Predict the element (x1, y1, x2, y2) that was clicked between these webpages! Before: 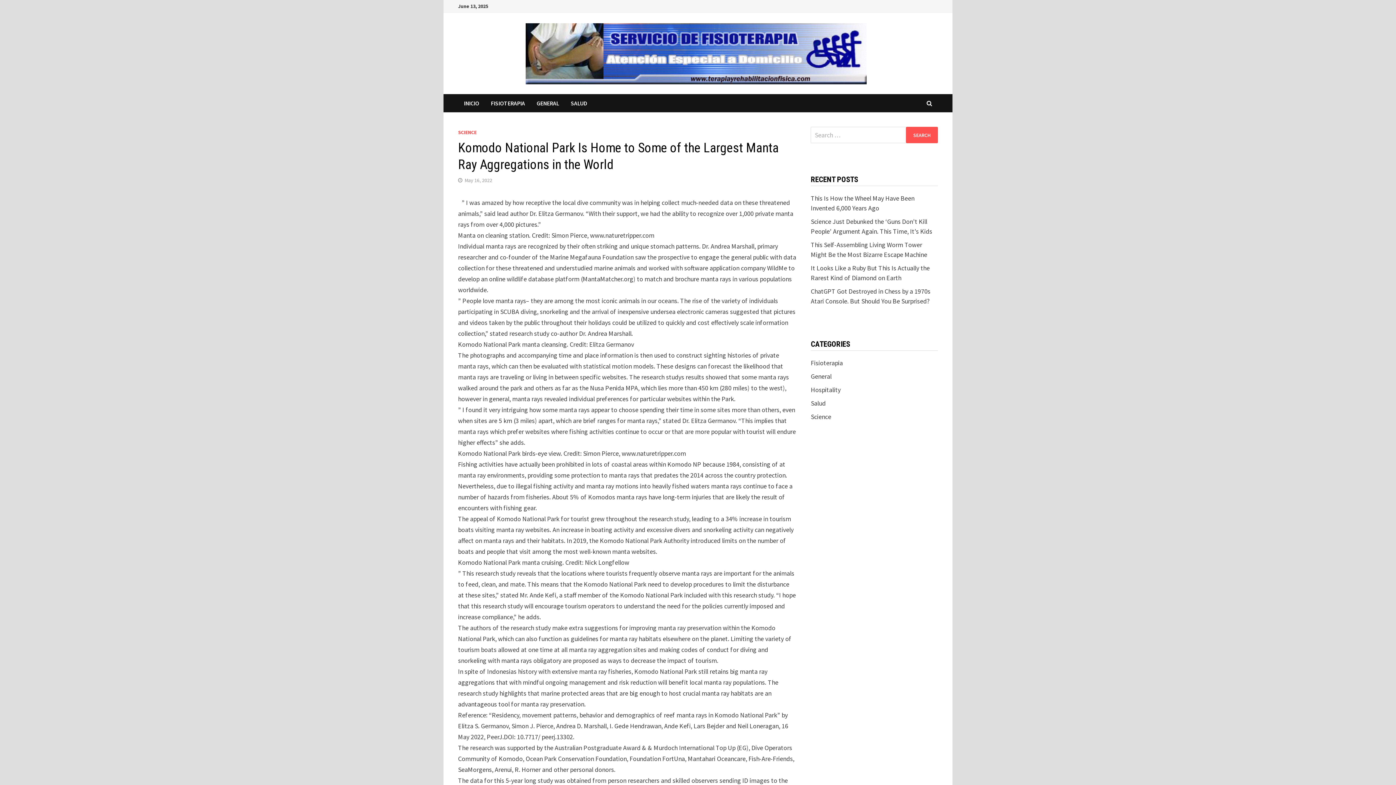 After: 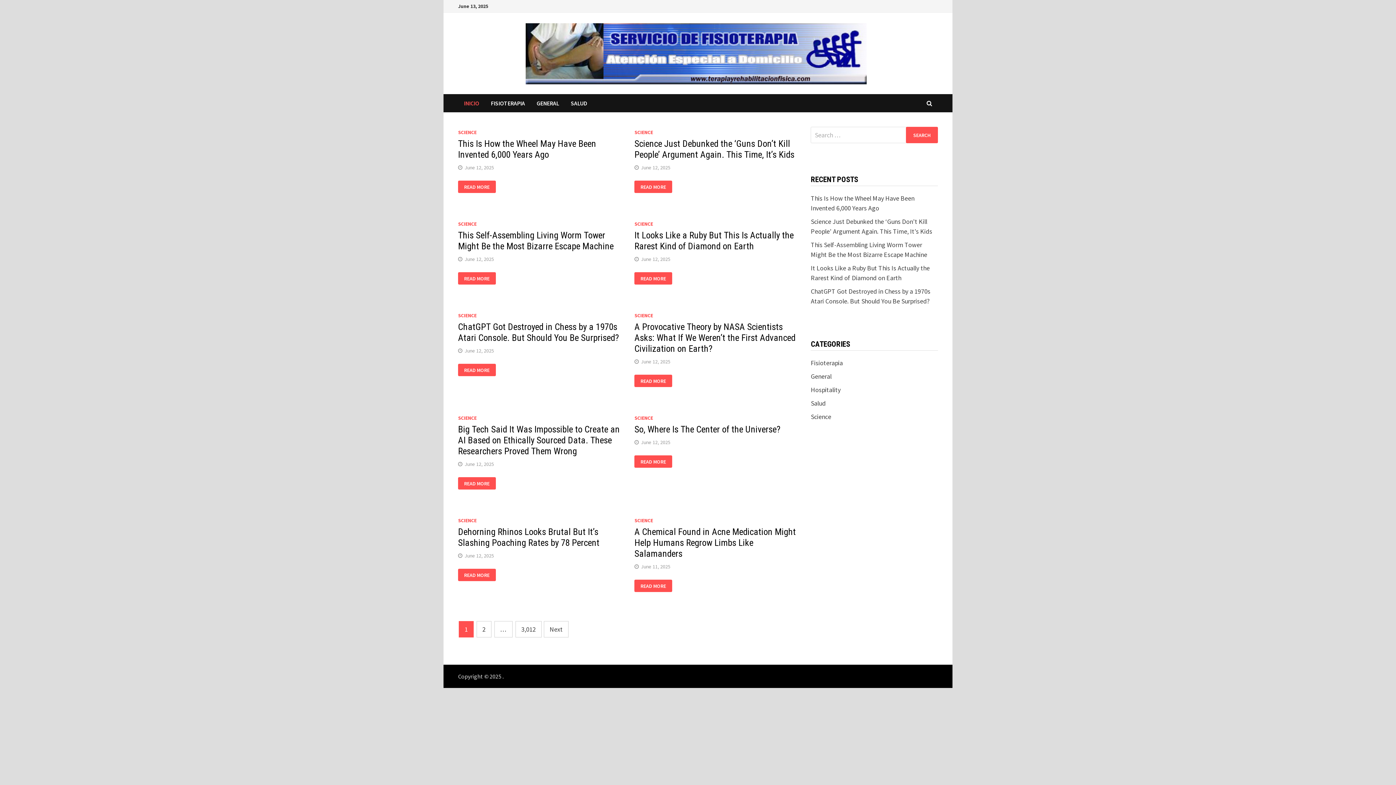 Action: label: INICIO bbox: (458, 94, 485, 112)